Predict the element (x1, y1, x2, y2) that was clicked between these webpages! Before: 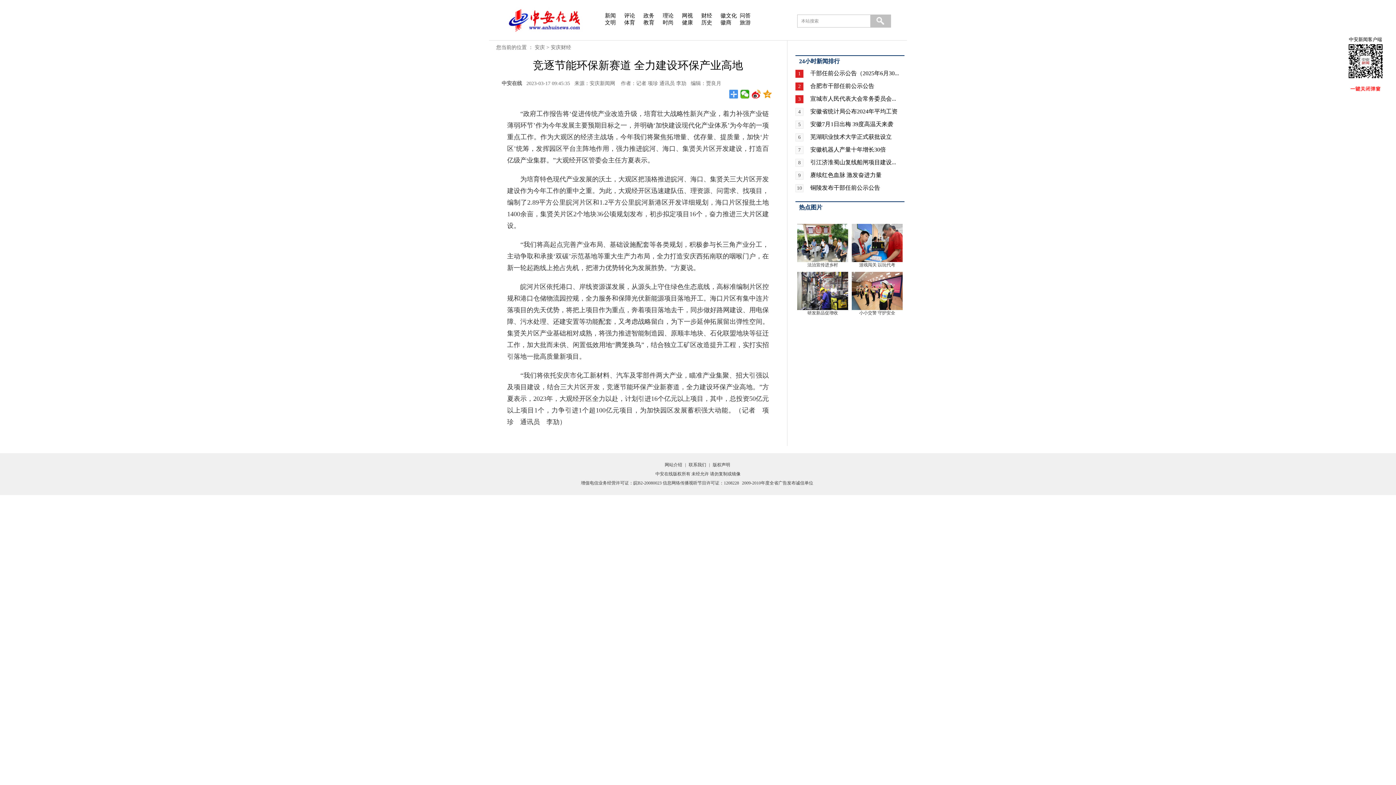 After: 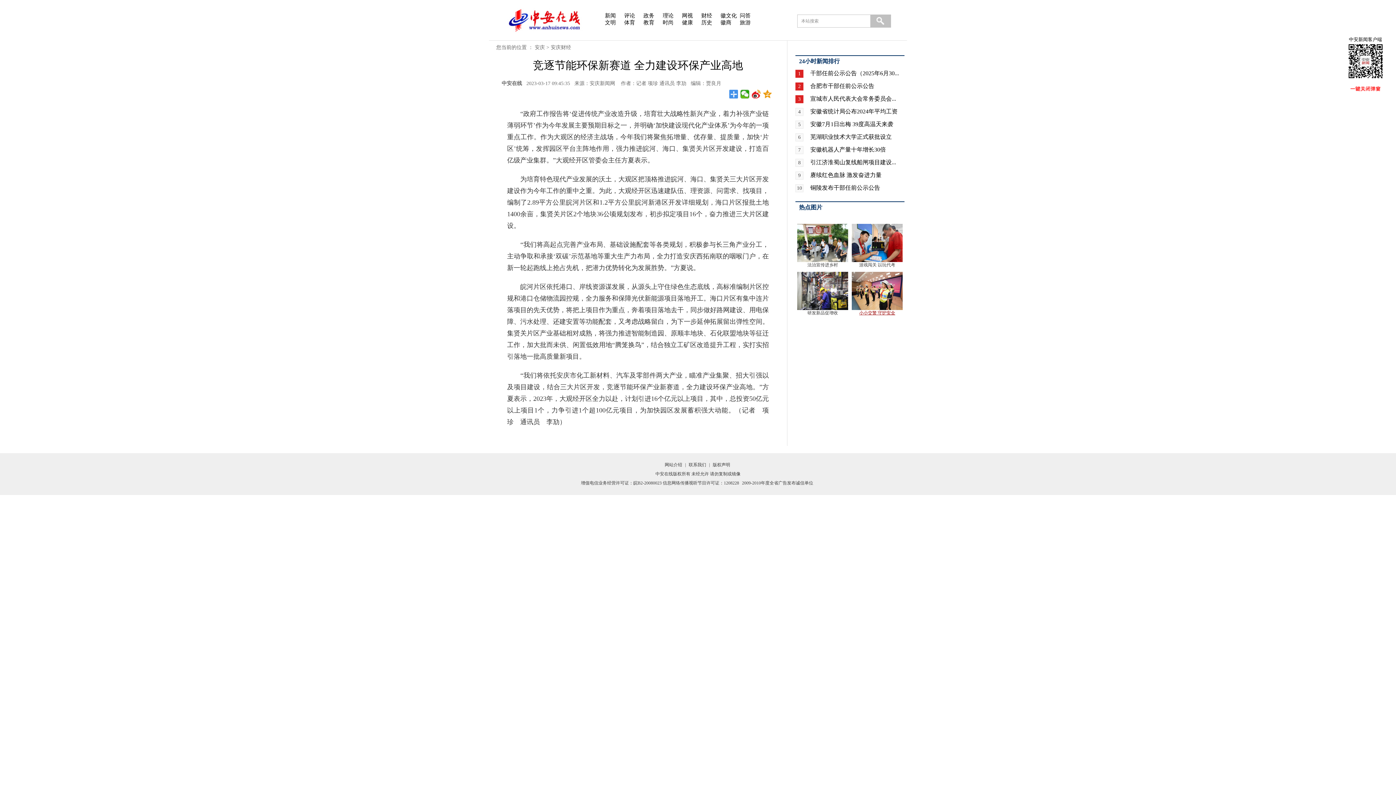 Action: bbox: (859, 310, 895, 315) label: 小小交警 守护安全